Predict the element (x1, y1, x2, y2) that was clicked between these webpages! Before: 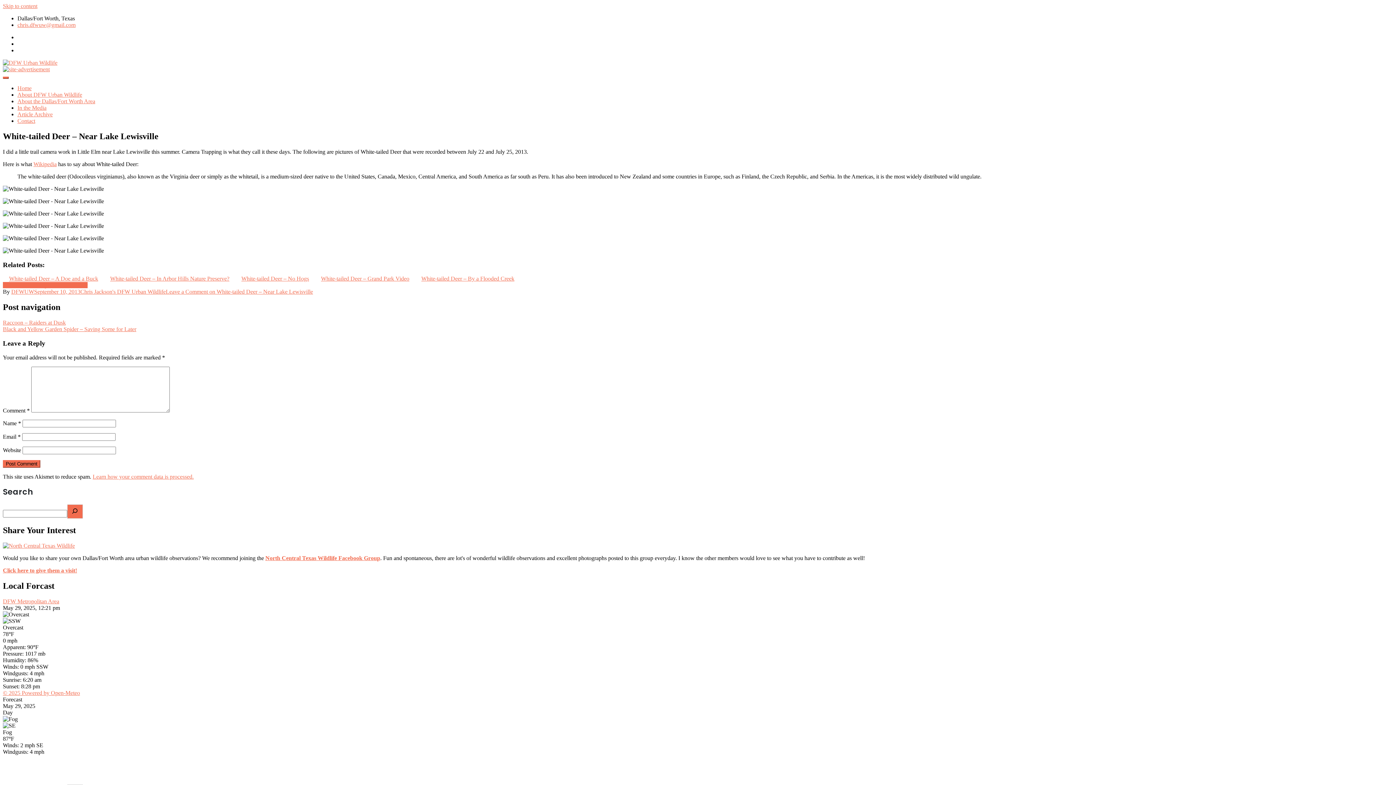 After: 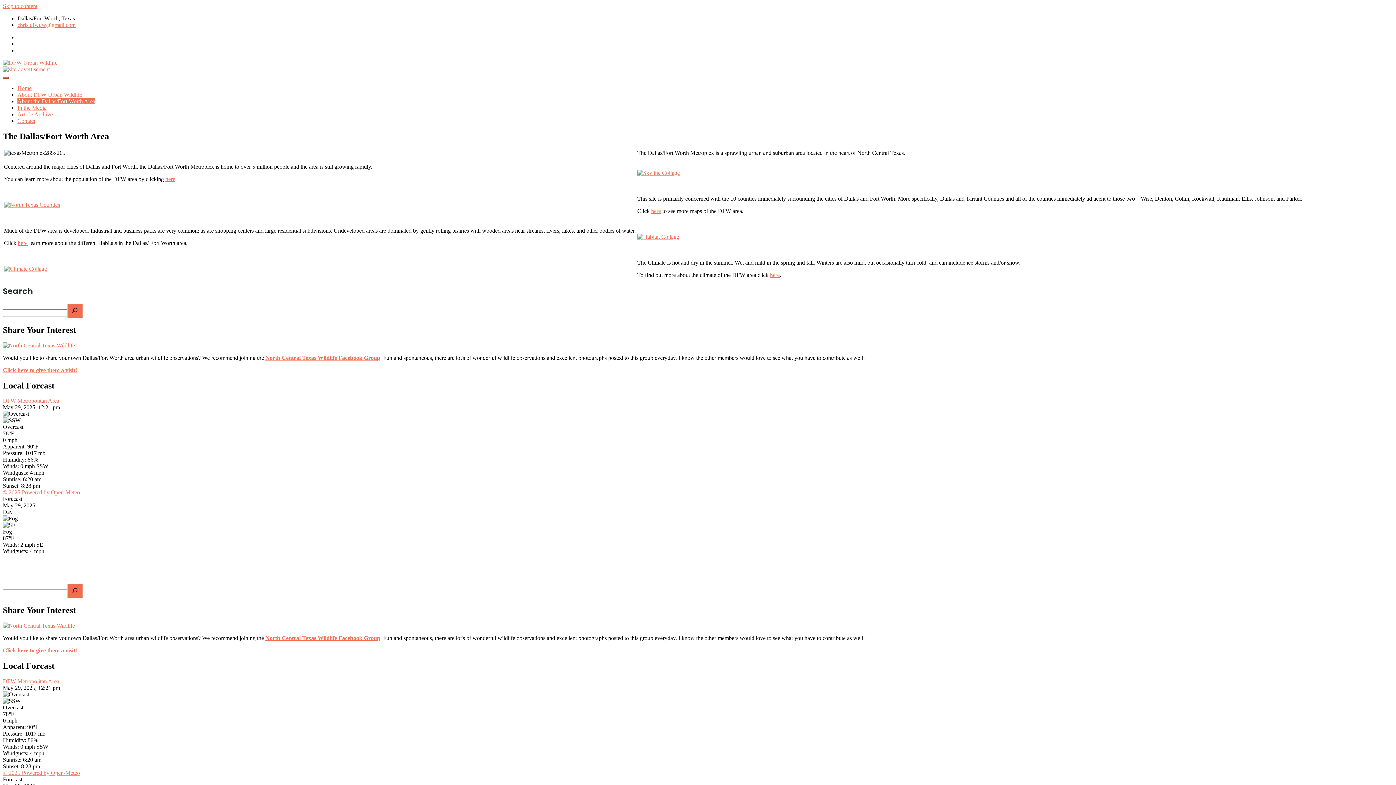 Action: bbox: (17, 98, 95, 104) label: About the Dallas/Fort Worth Area